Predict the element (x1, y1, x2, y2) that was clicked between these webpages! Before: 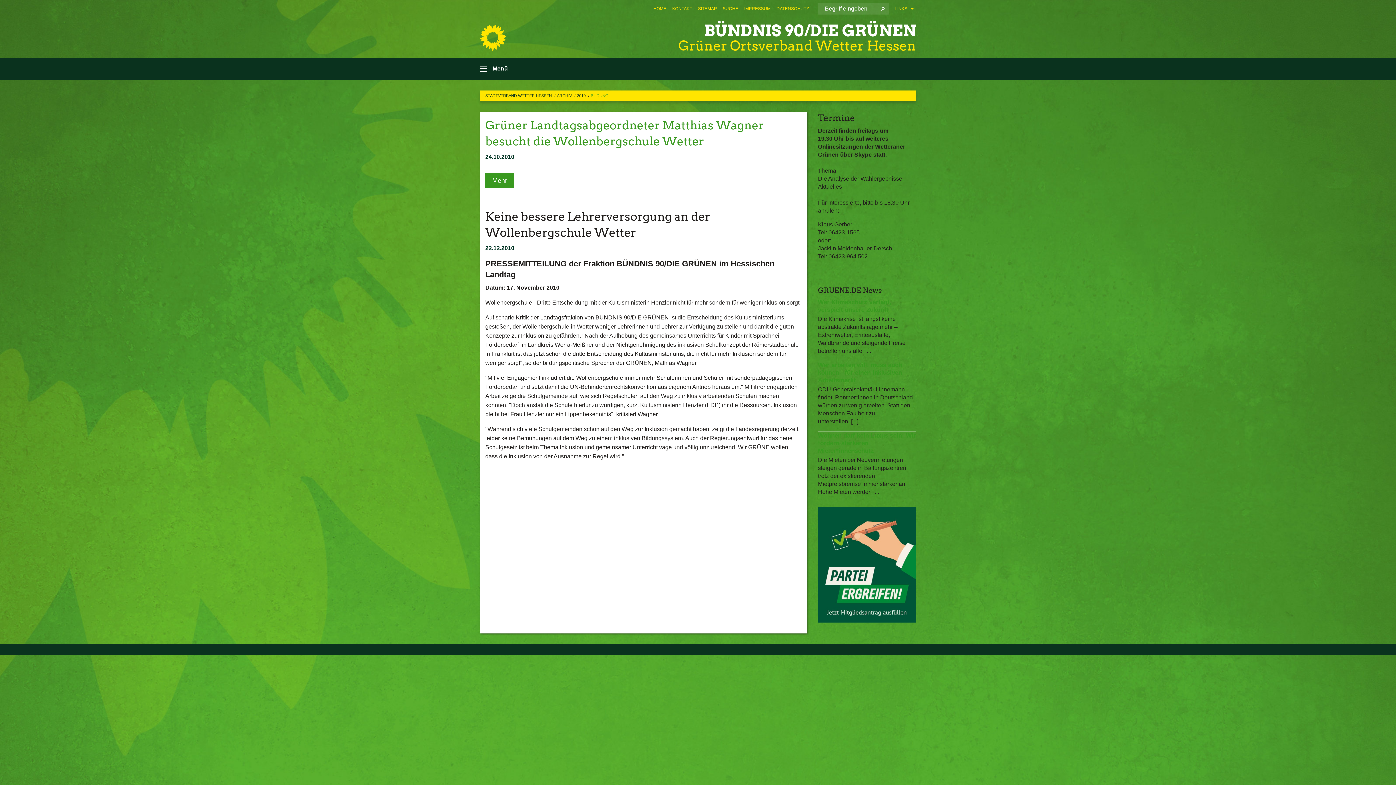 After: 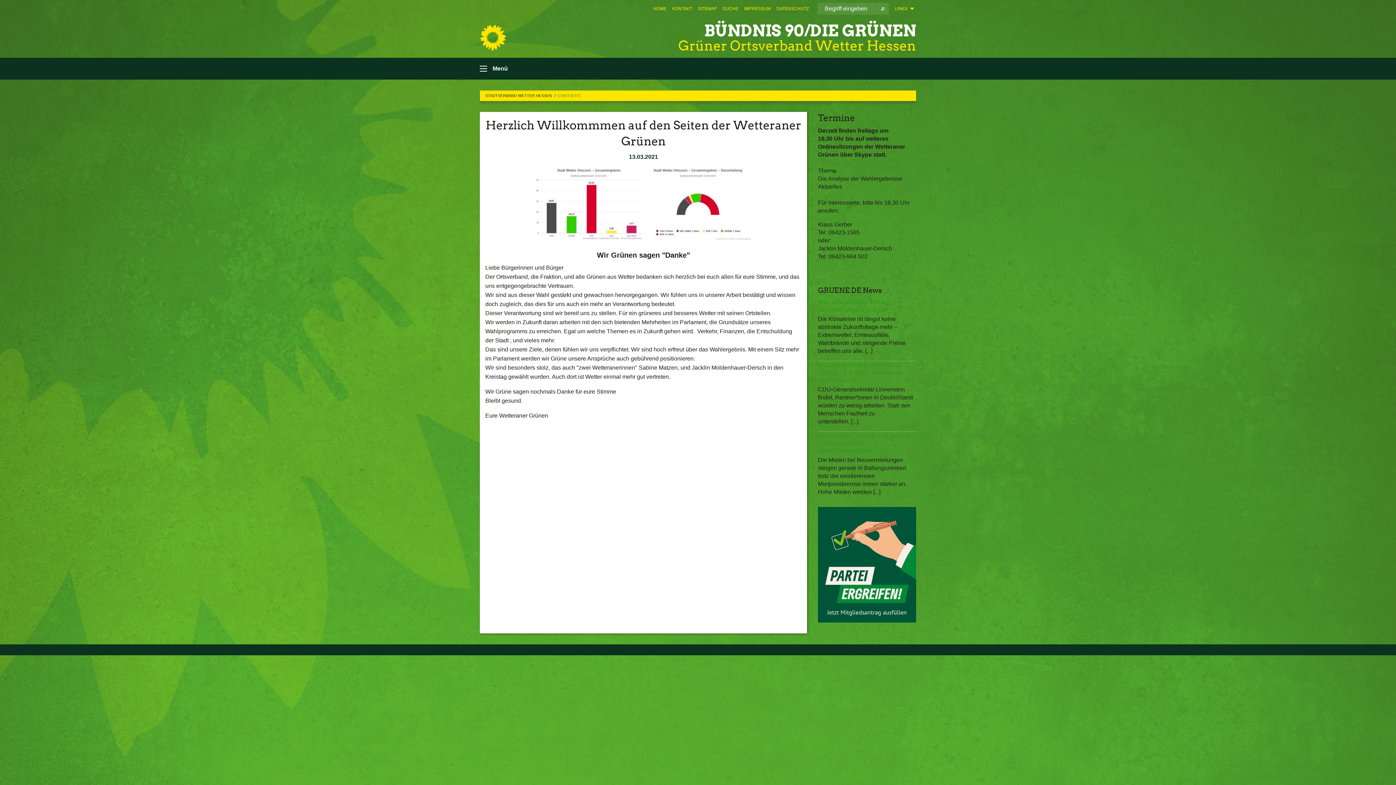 Action: label: HOME bbox: (653, 6, 666, 11)